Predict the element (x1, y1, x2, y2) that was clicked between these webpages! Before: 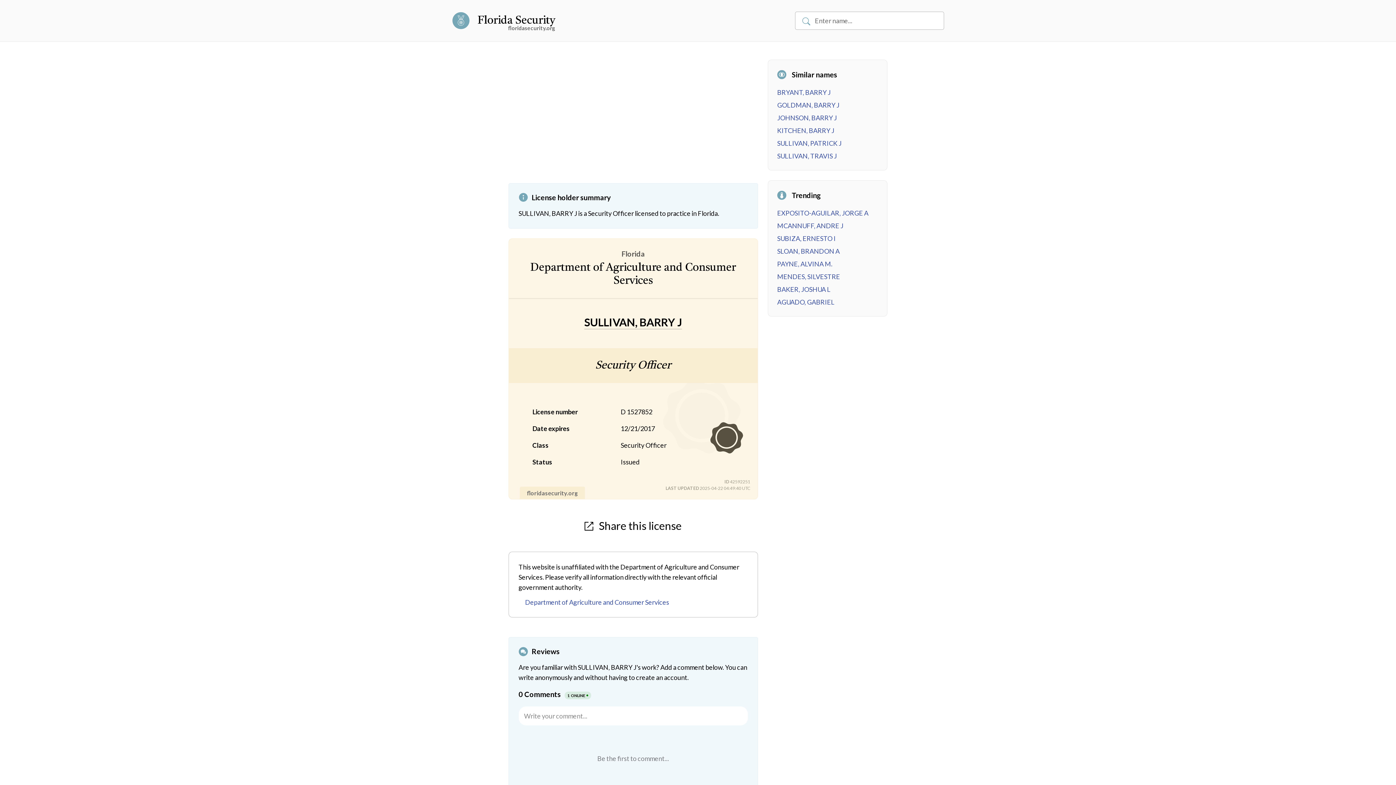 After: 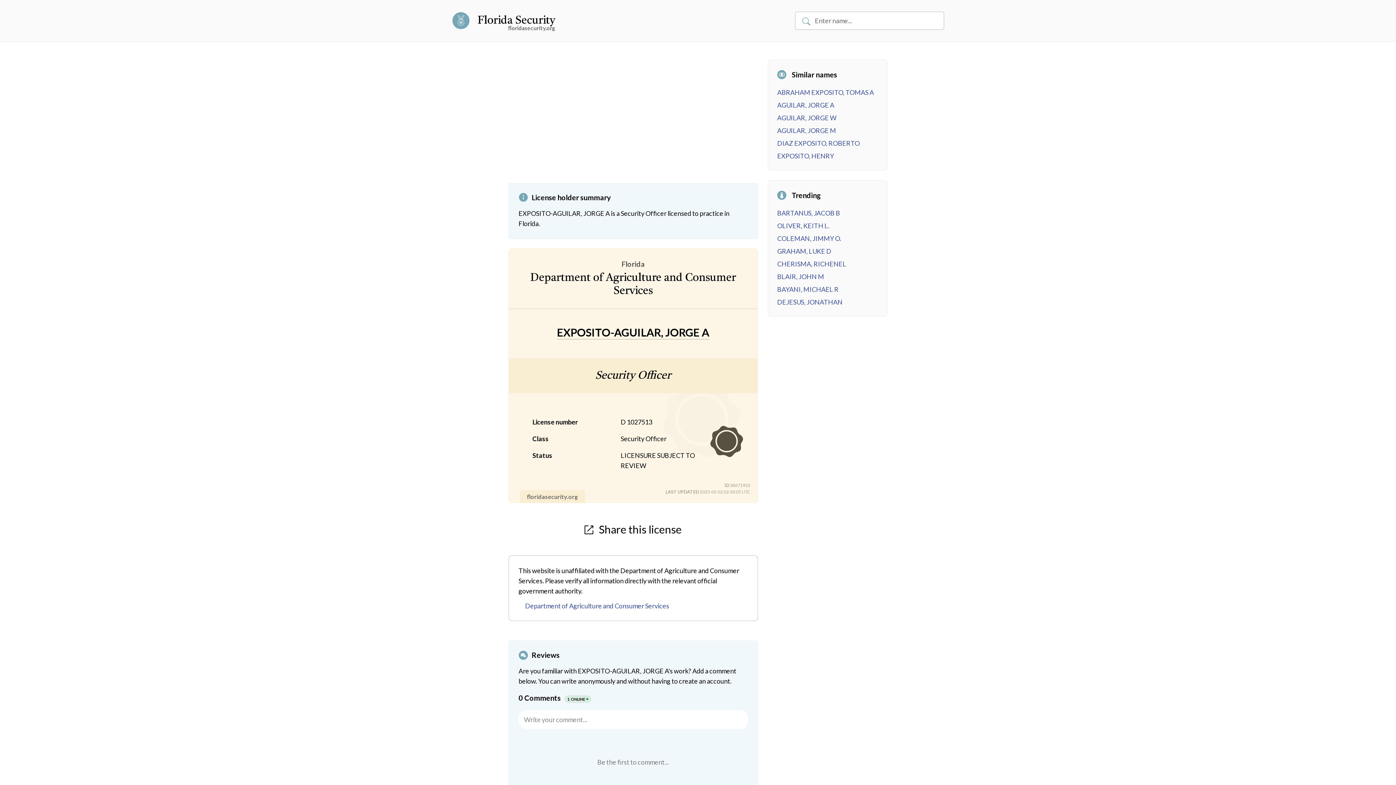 Action: label: EXPOSITO-AGUILAR, JORGE A bbox: (777, 209, 868, 217)